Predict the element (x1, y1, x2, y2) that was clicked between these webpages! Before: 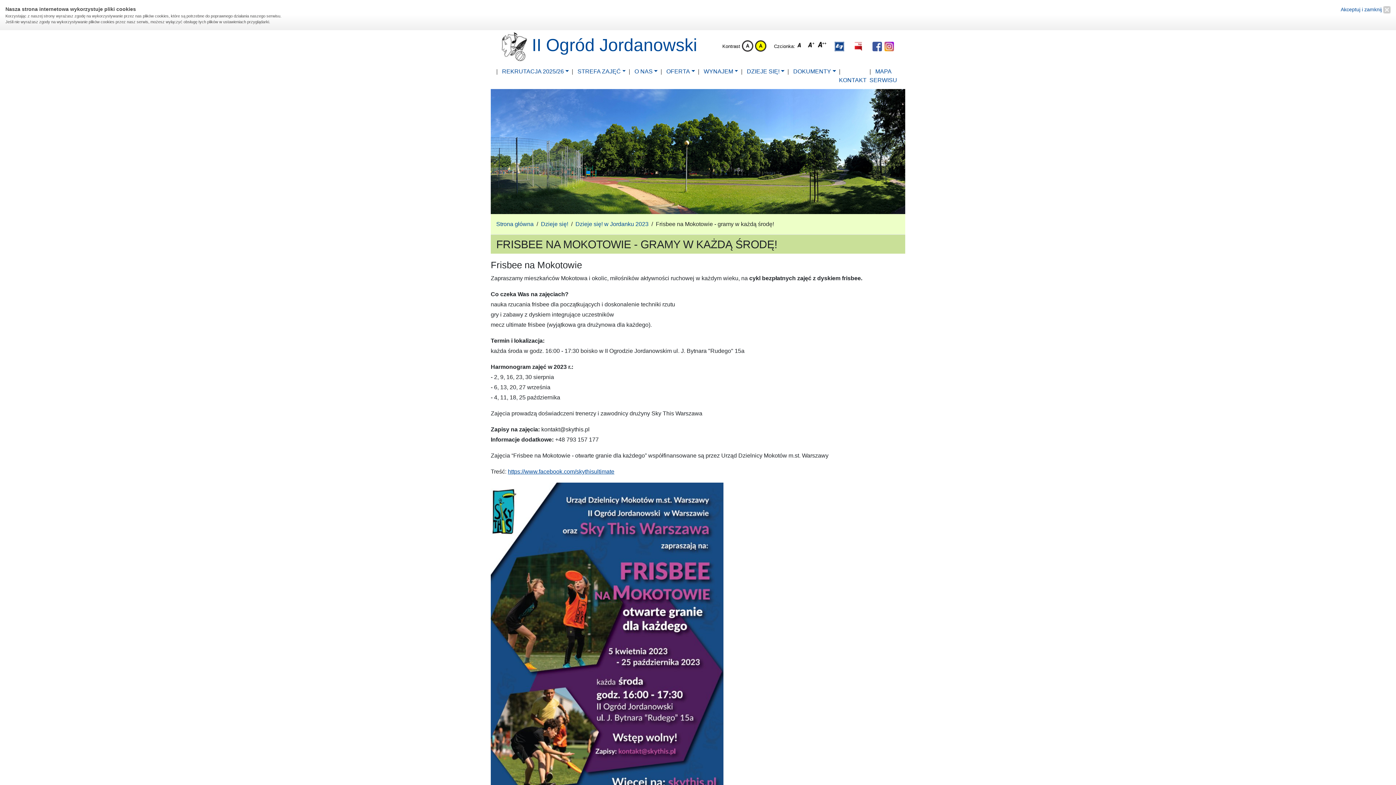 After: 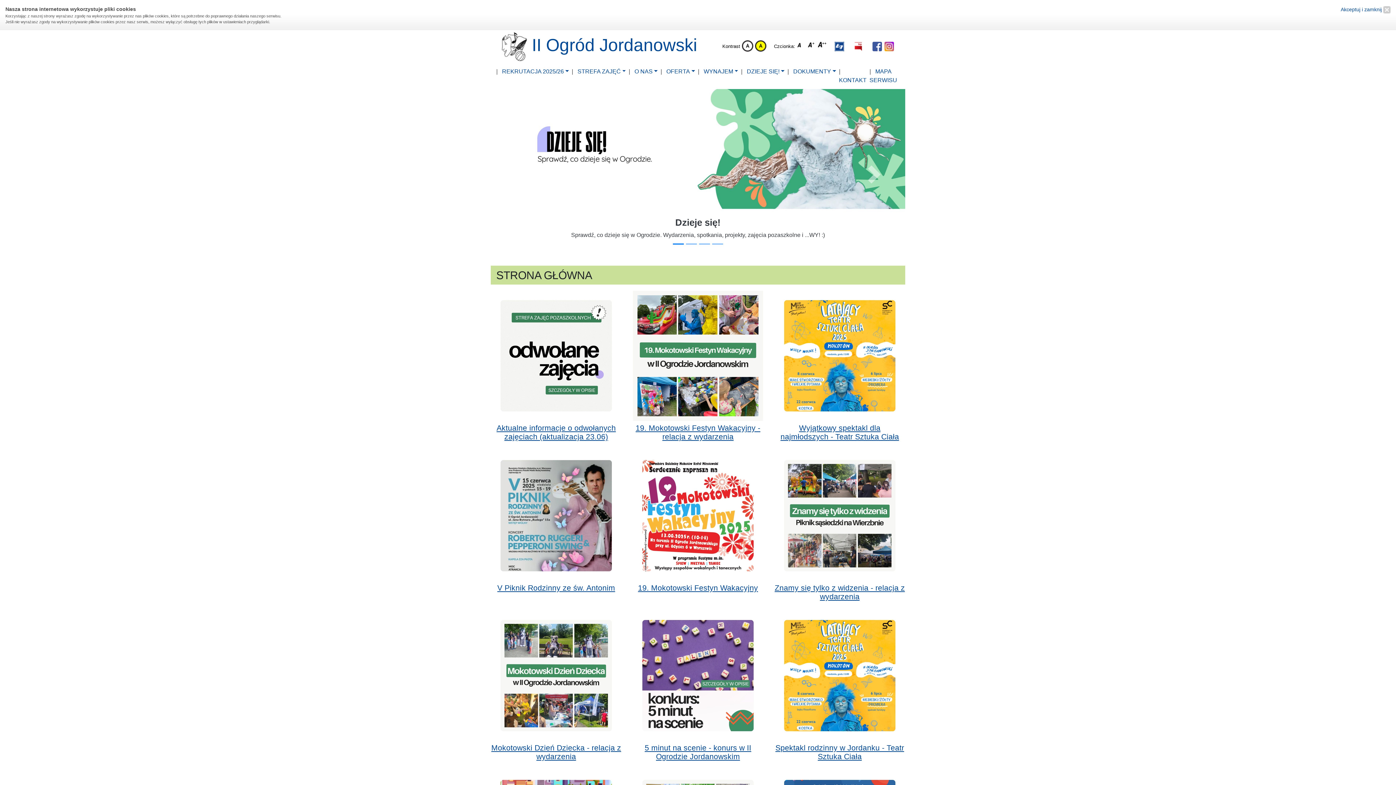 Action: bbox: (496, 221, 533, 227) label: Strona główna